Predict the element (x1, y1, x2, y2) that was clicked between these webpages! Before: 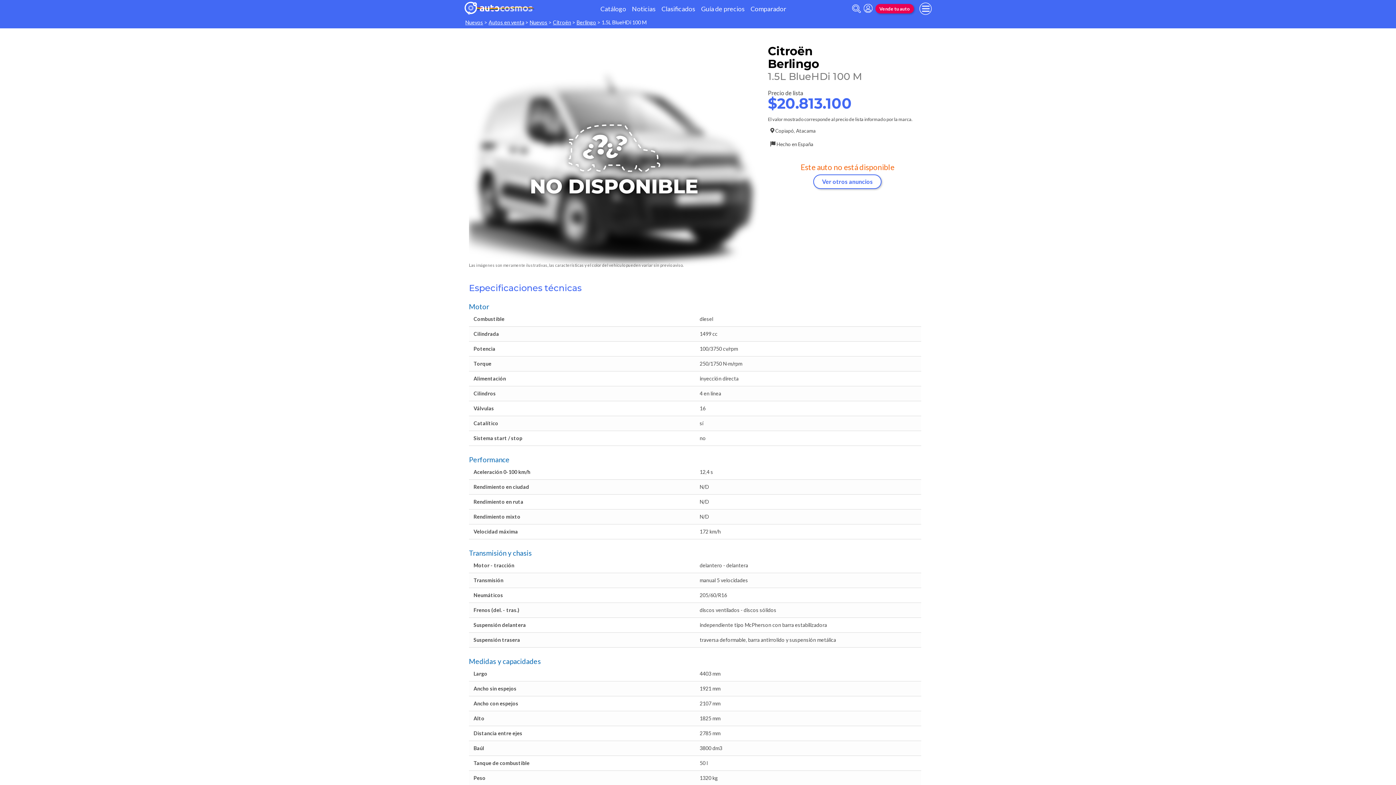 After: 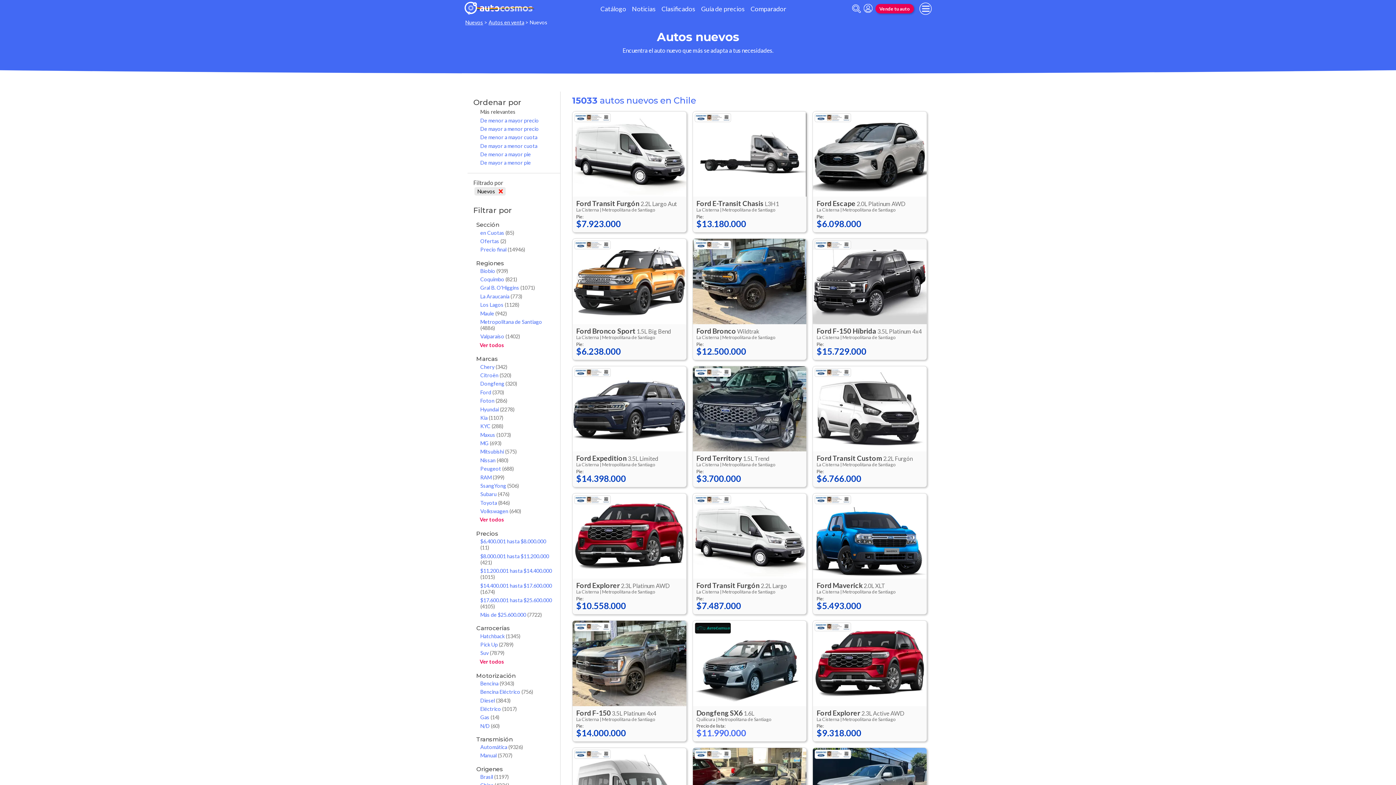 Action: bbox: (529, 19, 547, 25) label: Nuevos